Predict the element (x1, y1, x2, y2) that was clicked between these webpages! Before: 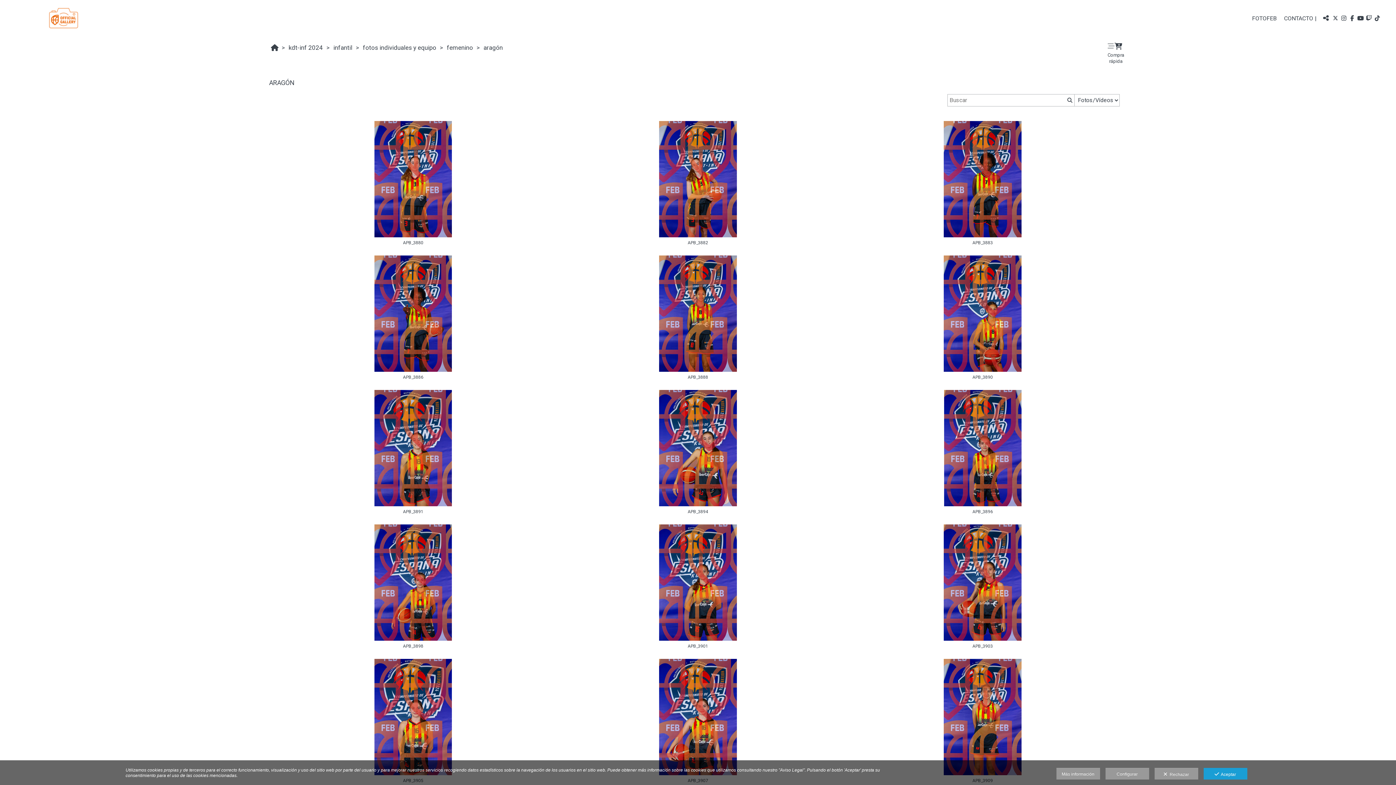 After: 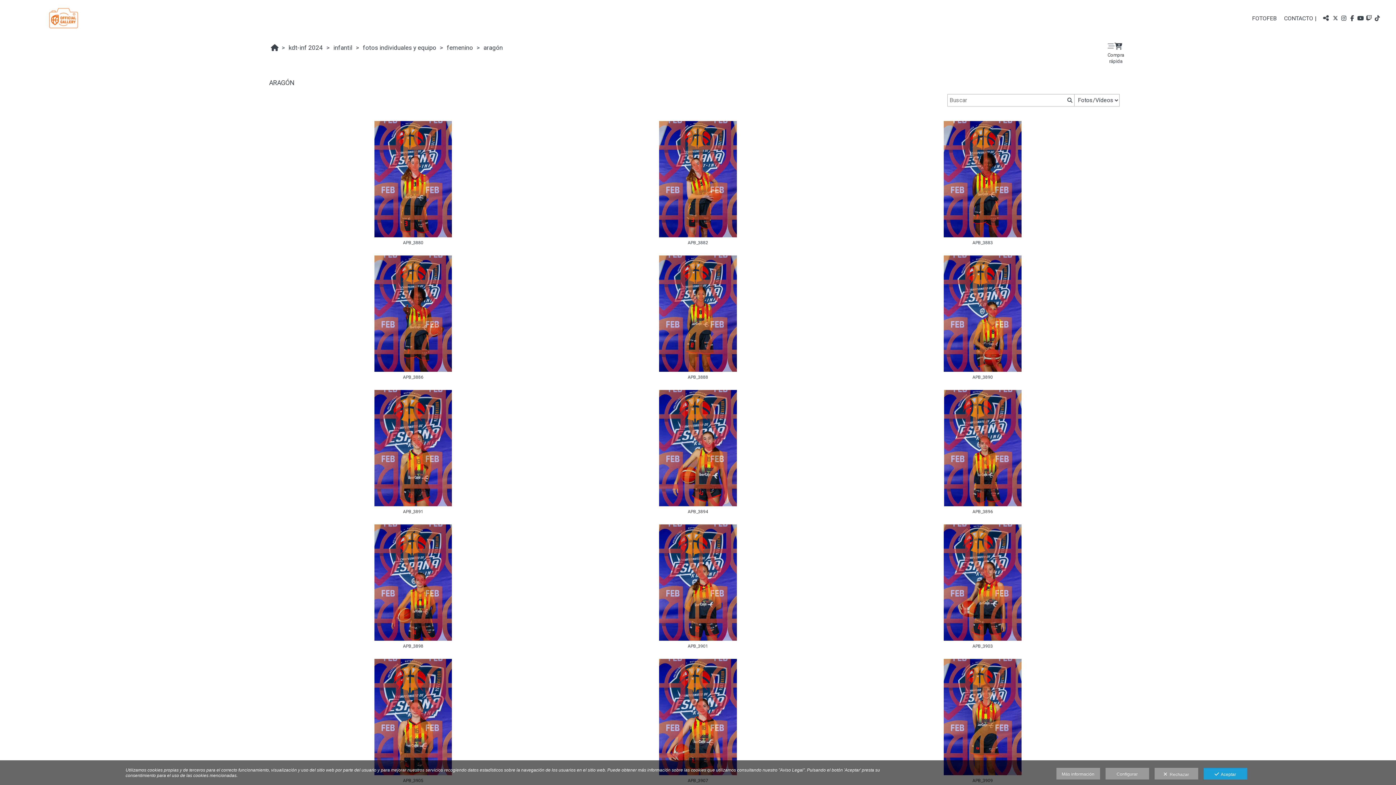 Action: bbox: (1064, 94, 1074, 106)